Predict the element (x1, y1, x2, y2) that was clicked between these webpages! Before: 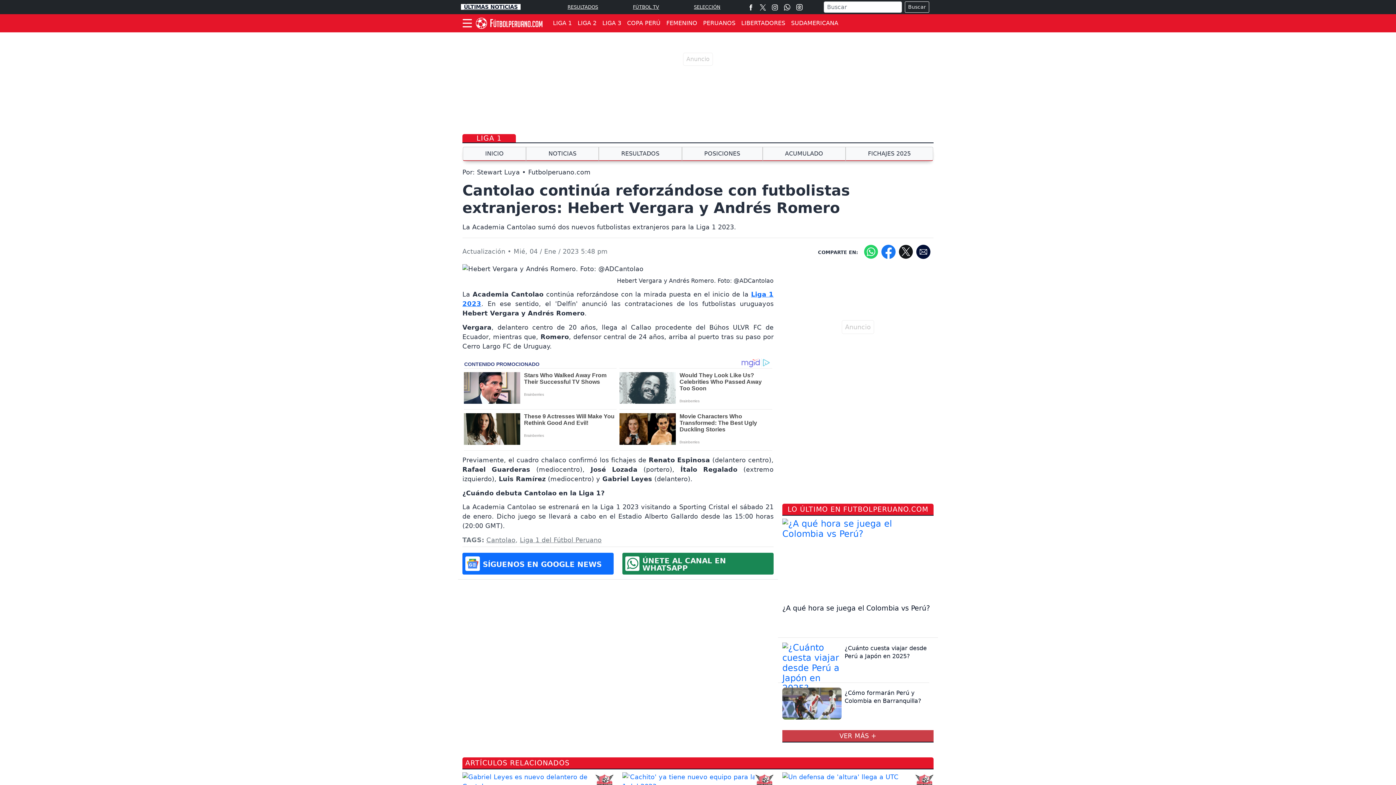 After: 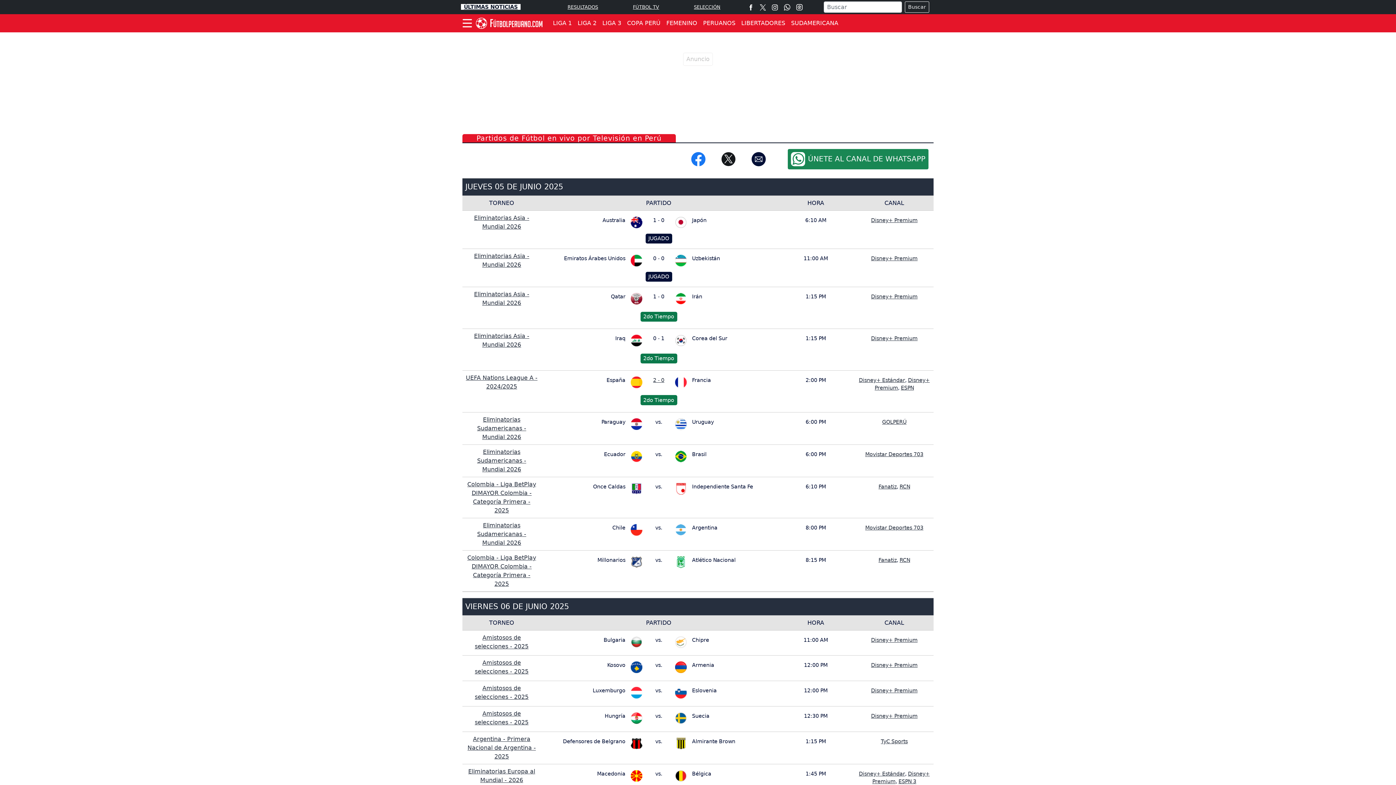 Action: bbox: (796, 3, 802, 10)